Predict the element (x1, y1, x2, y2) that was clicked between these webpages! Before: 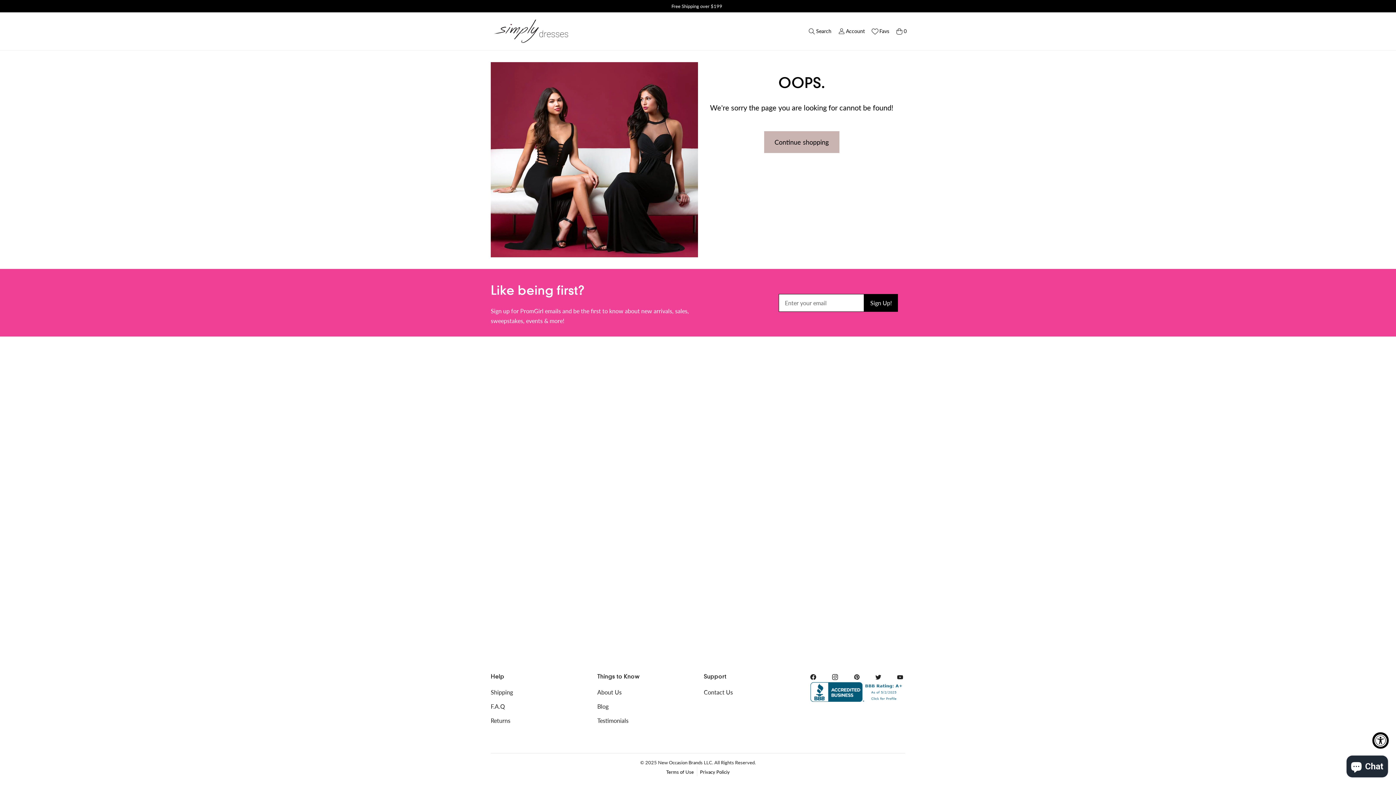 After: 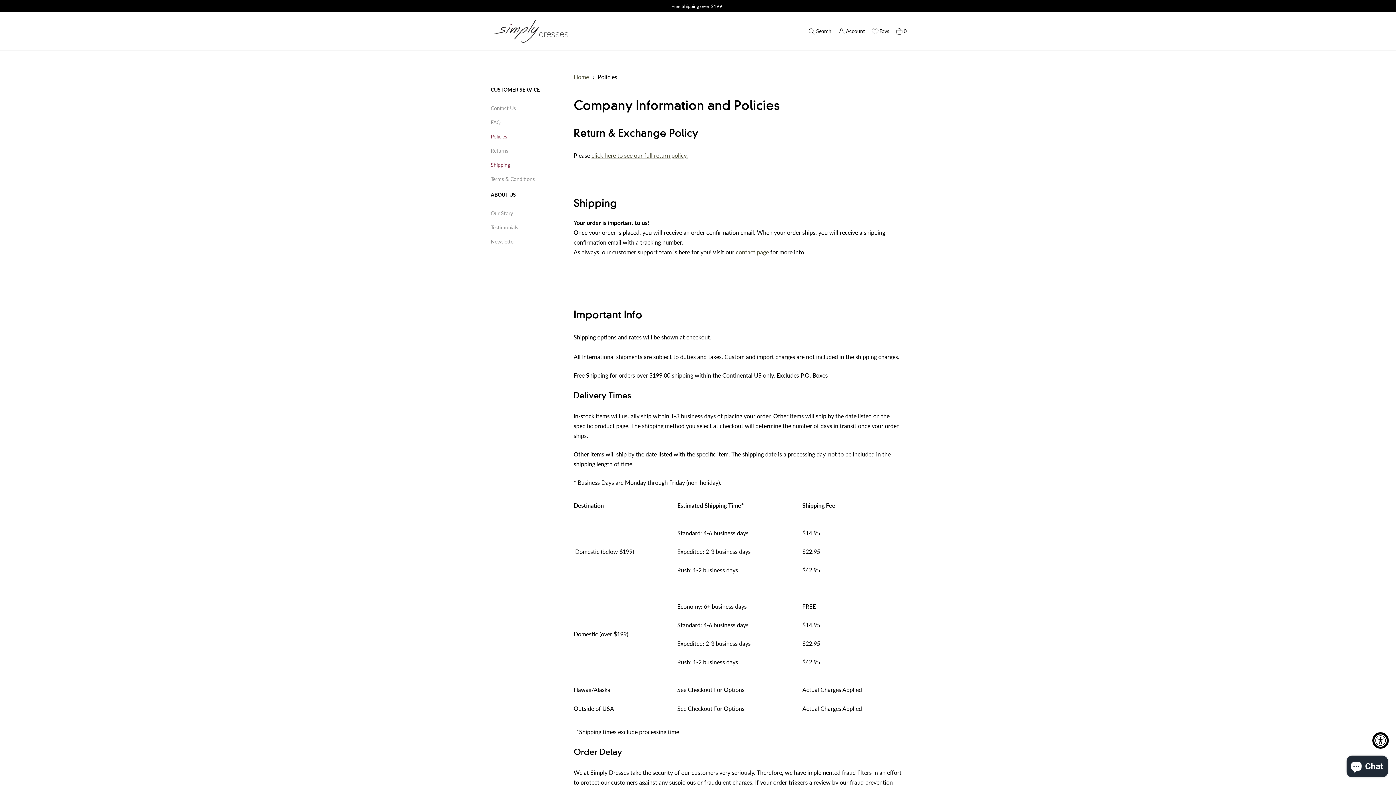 Action: bbox: (700, 769, 730, 775) label: Privacy Policiy